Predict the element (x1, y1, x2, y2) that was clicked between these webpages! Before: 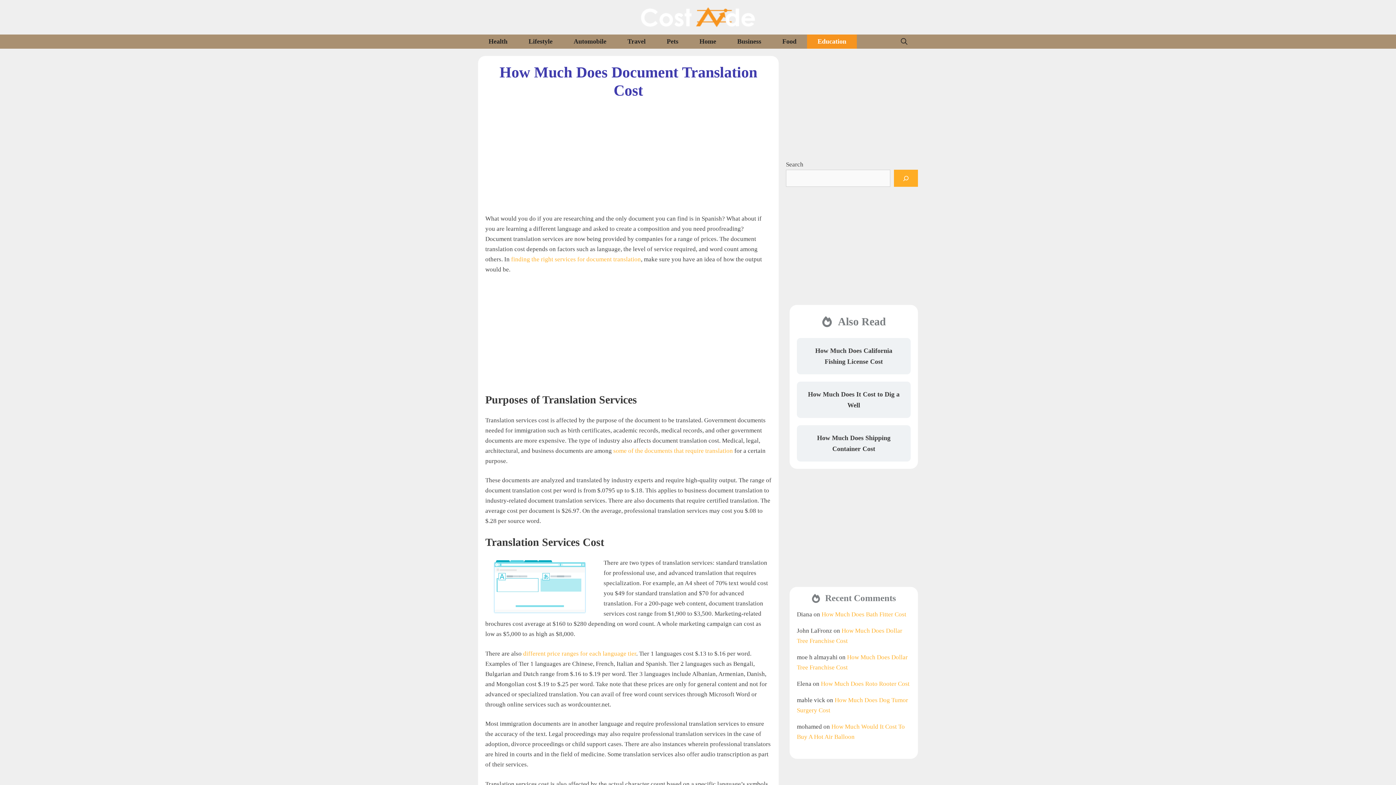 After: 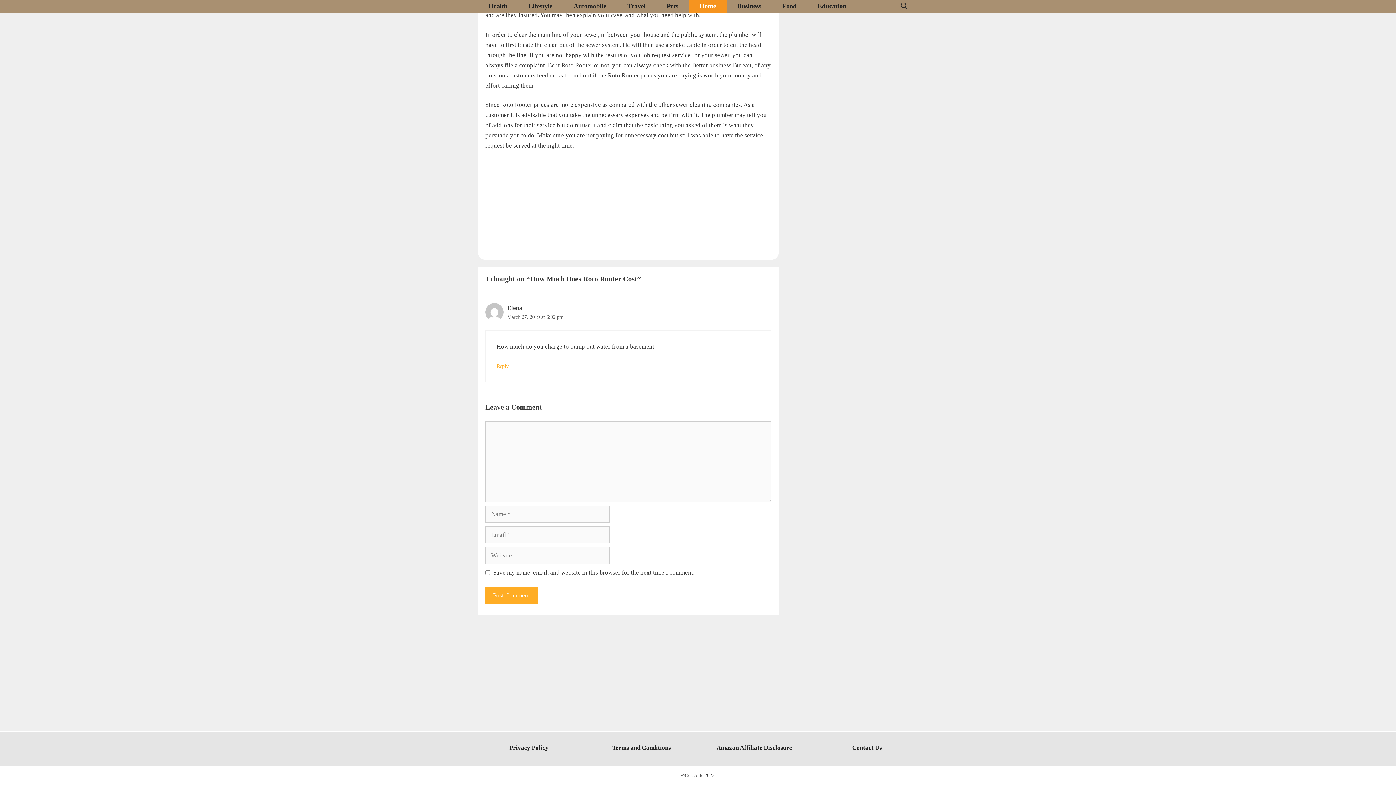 Action: label: How Much Does Roto Rooter Cost bbox: (821, 680, 909, 687)